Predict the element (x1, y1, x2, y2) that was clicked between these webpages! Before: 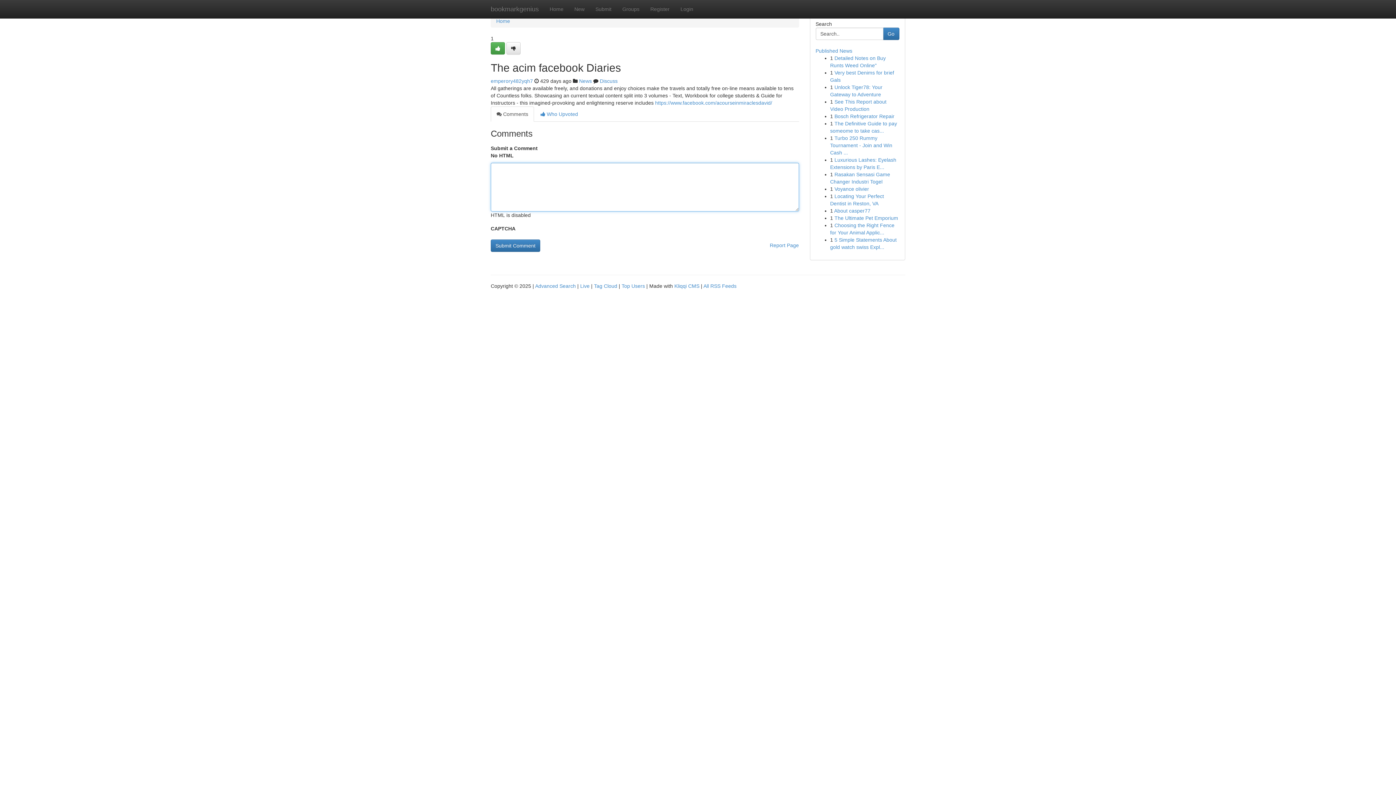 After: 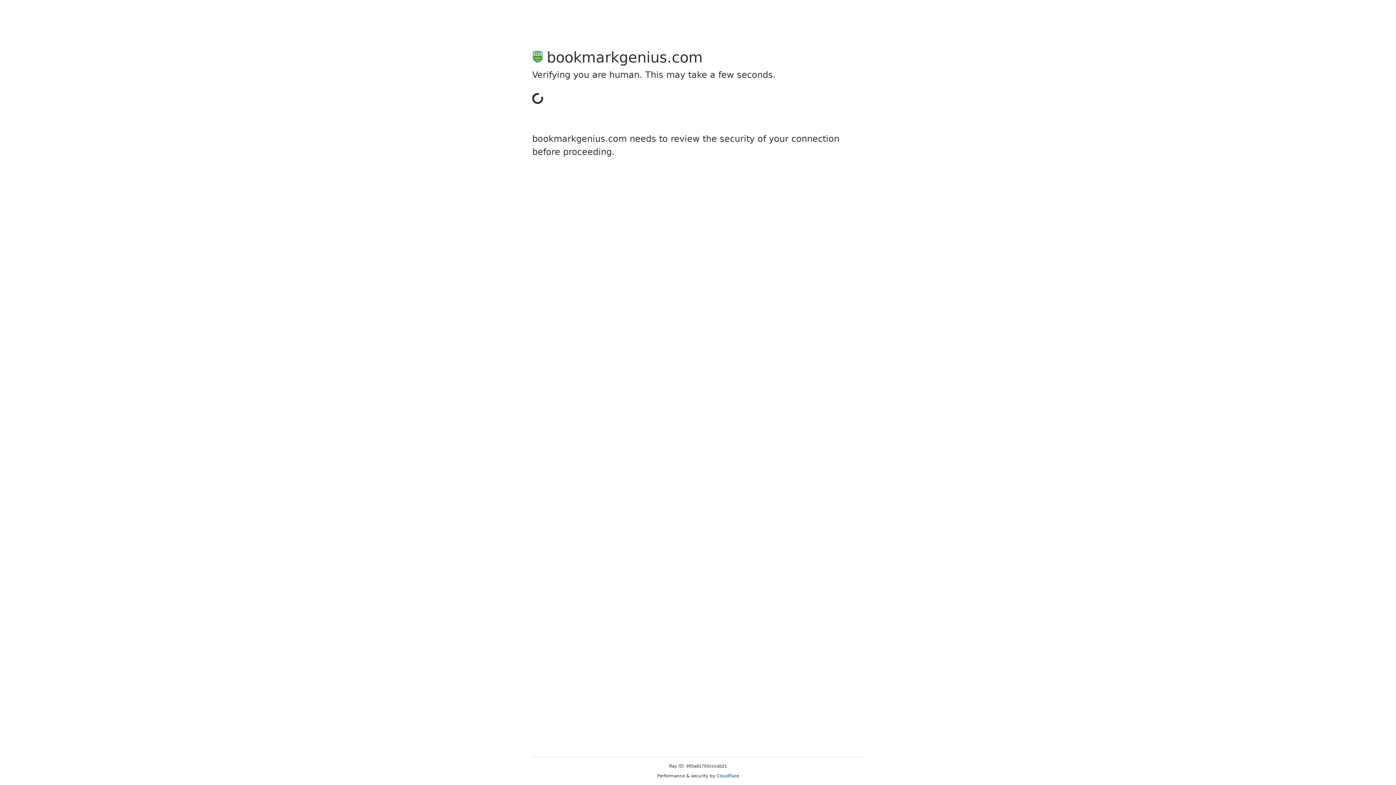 Action: bbox: (490, 42, 505, 54)